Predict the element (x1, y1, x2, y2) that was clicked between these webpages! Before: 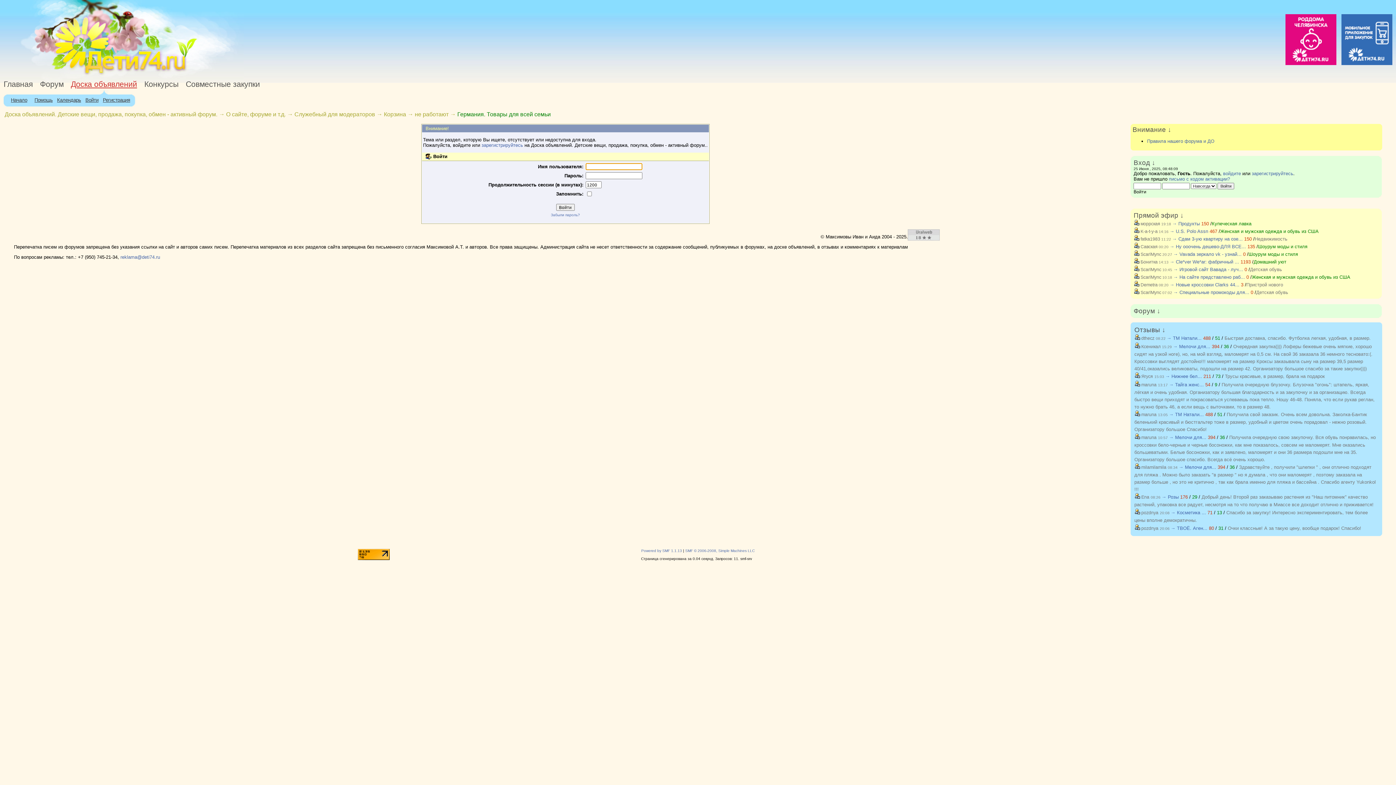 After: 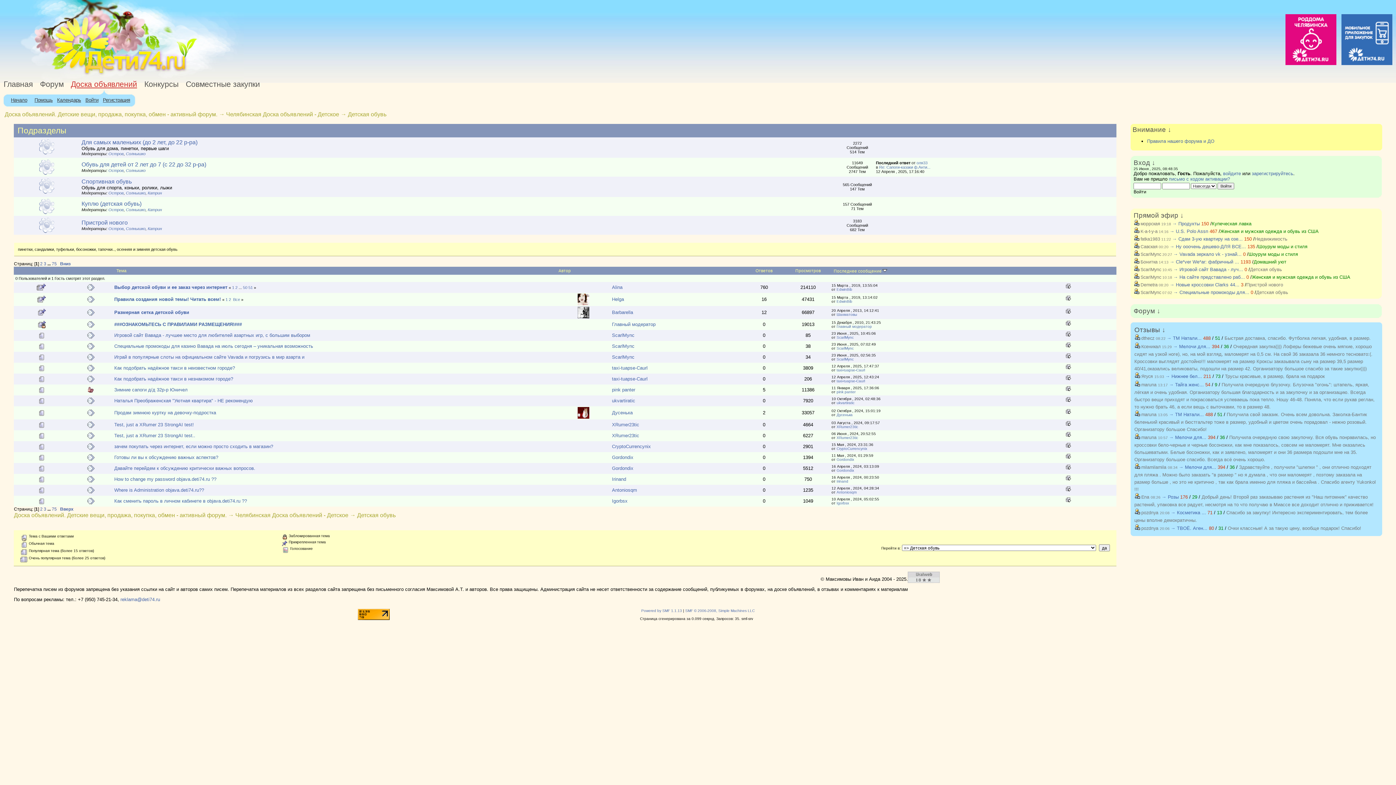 Action: bbox: (1256, 289, 1288, 295) label: Детская обувь